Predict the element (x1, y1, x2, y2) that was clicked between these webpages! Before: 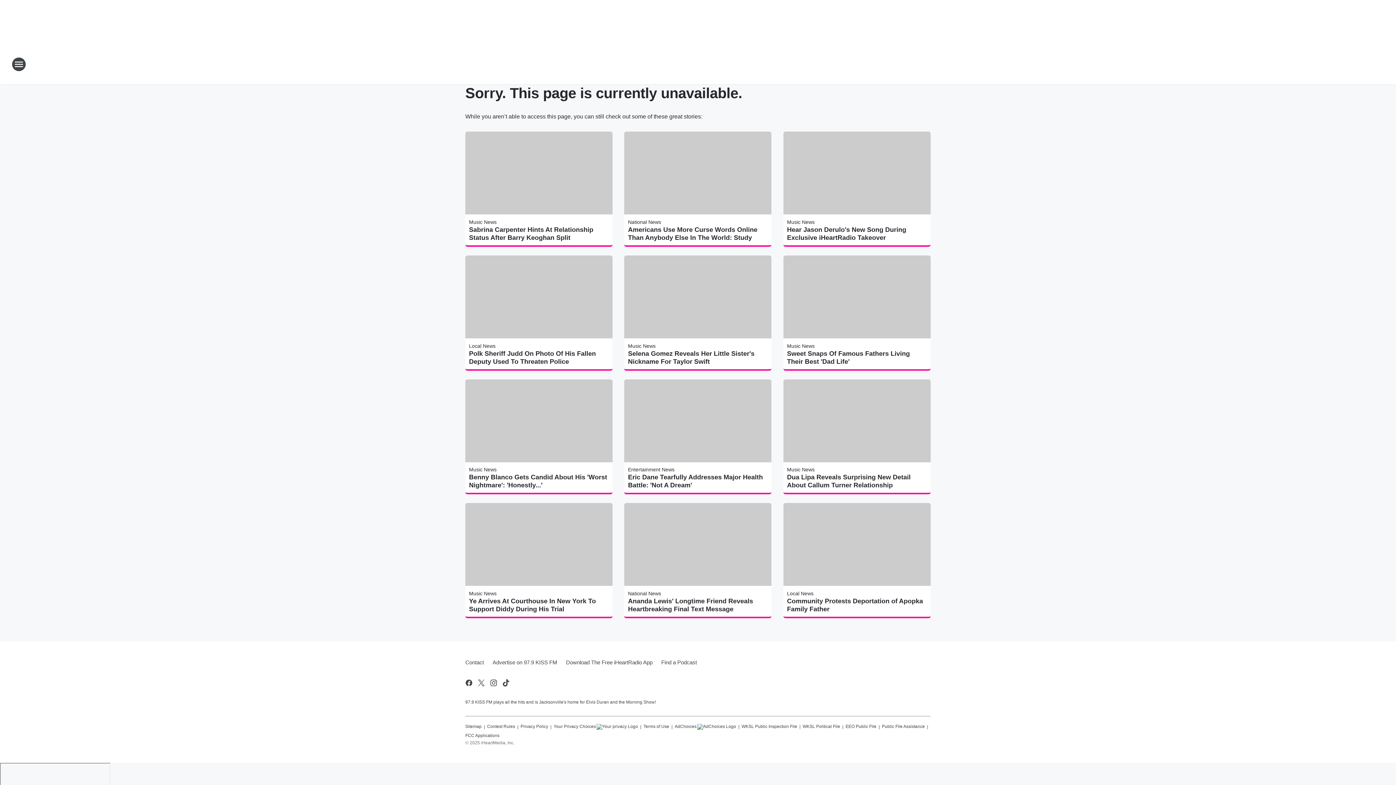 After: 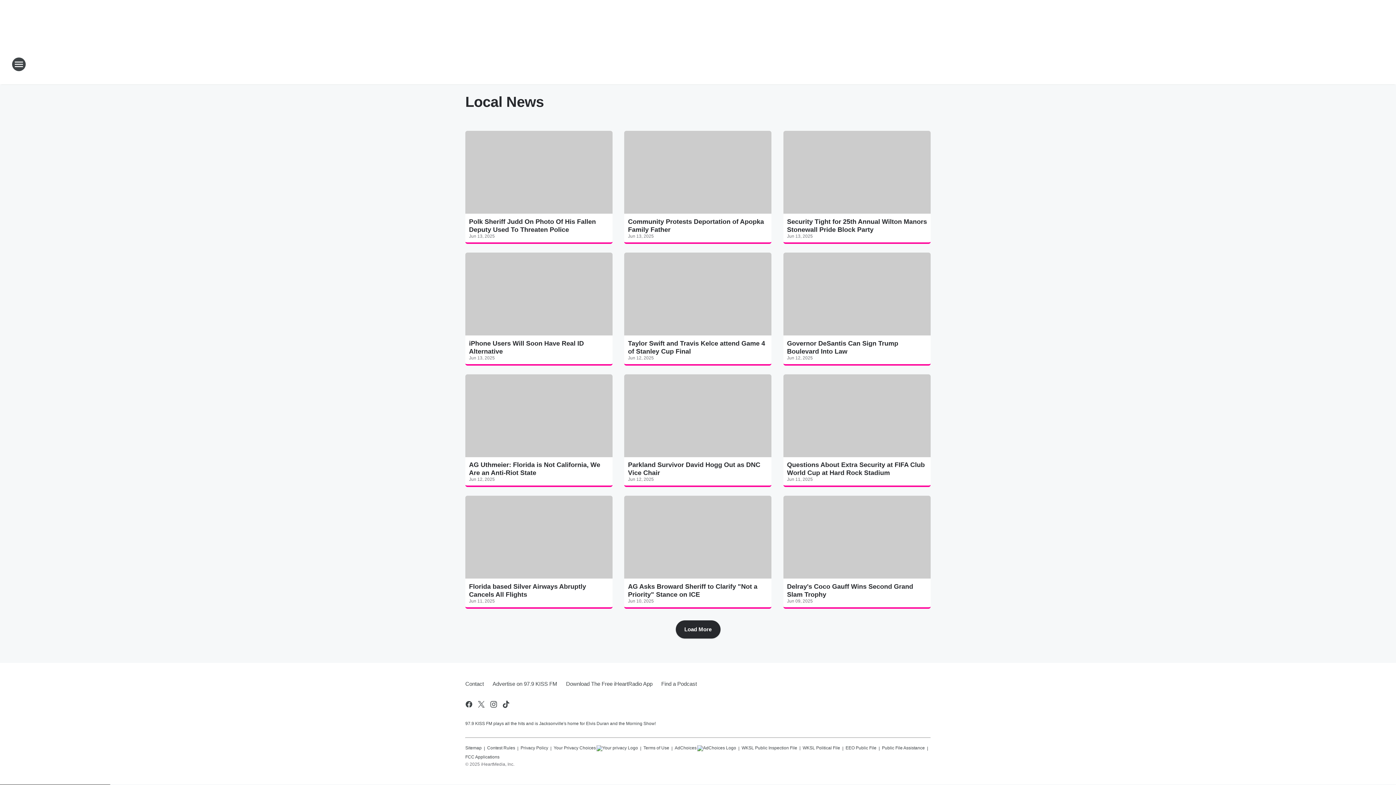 Action: bbox: (469, 343, 495, 348) label: Local News